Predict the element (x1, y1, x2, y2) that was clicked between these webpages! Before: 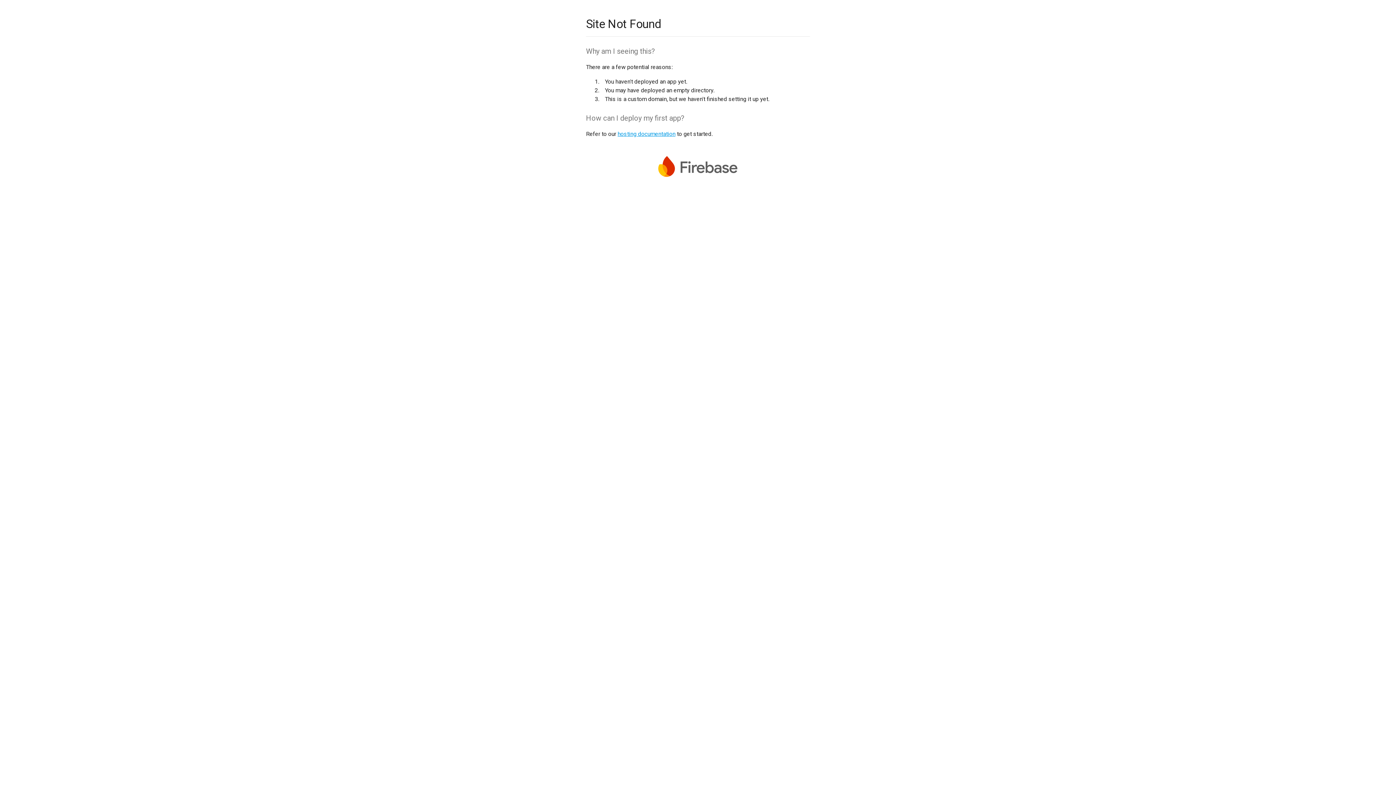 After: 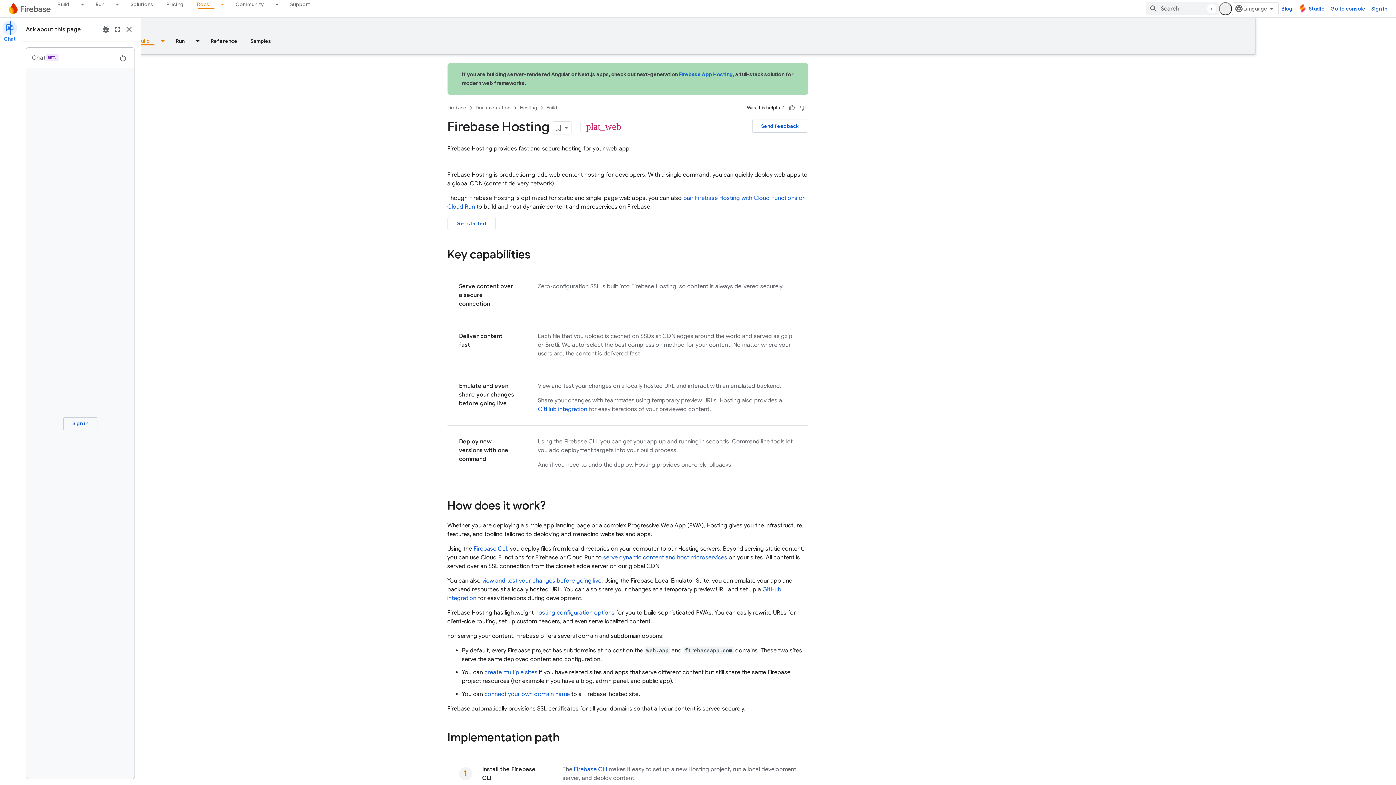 Action: bbox: (617, 130, 675, 137) label: hosting documentation